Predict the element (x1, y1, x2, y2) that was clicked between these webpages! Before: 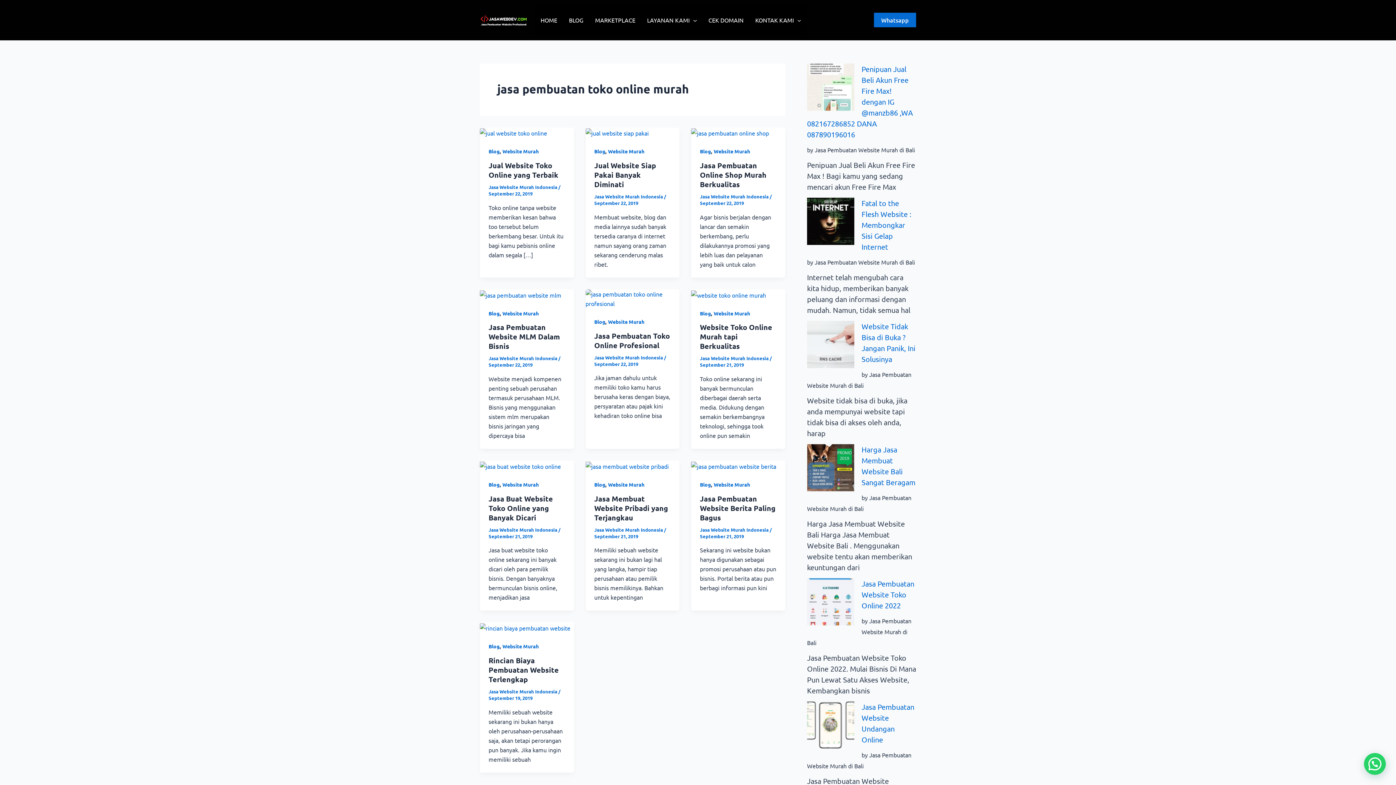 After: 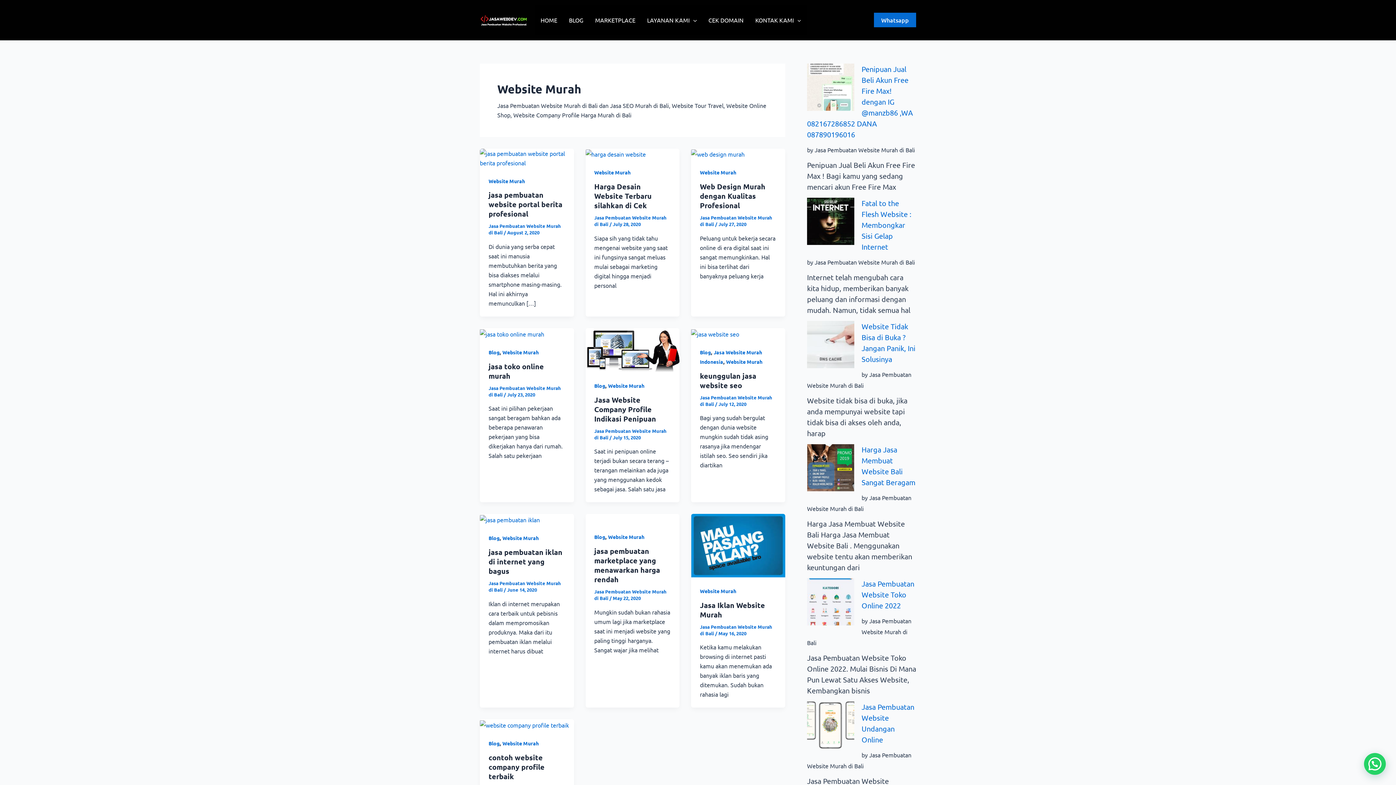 Action: label: Website Murah bbox: (608, 148, 644, 154)